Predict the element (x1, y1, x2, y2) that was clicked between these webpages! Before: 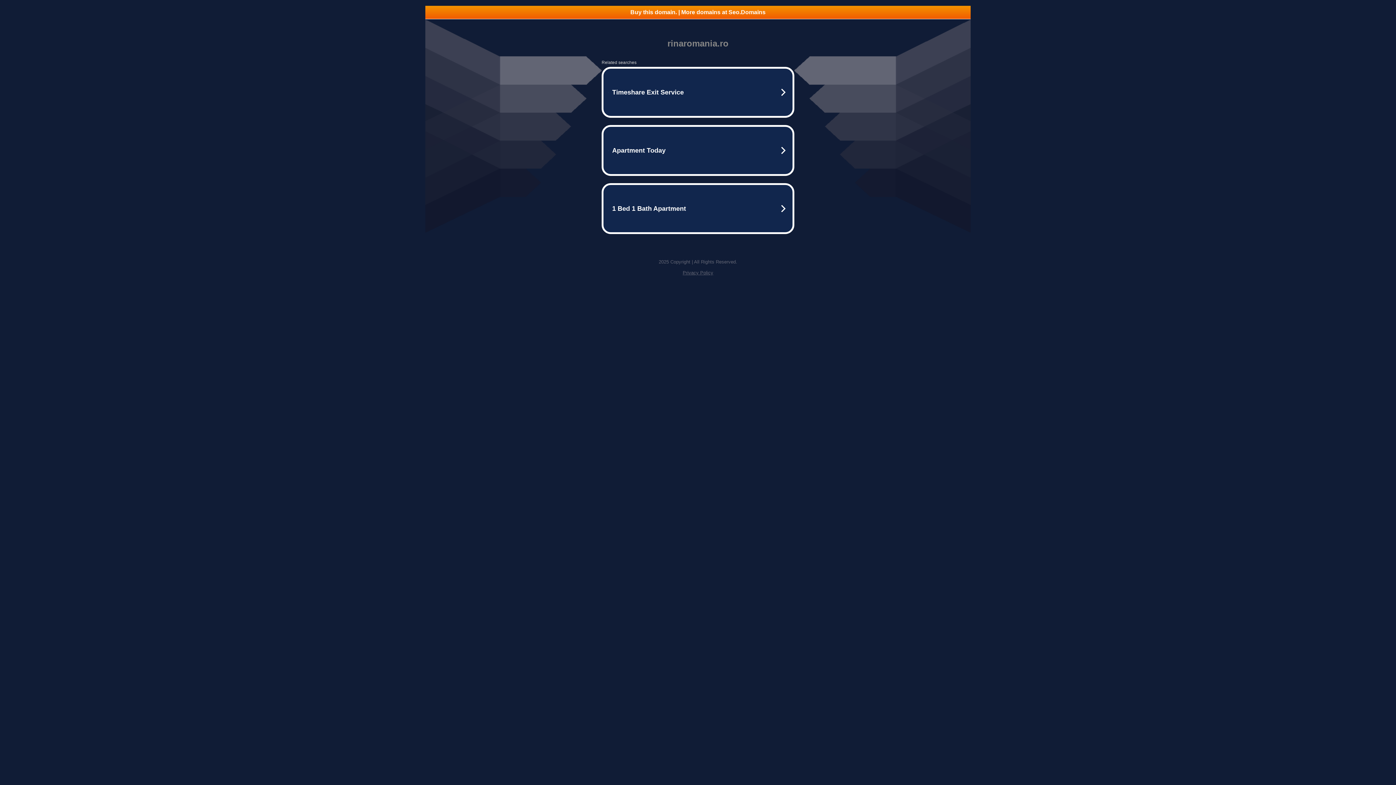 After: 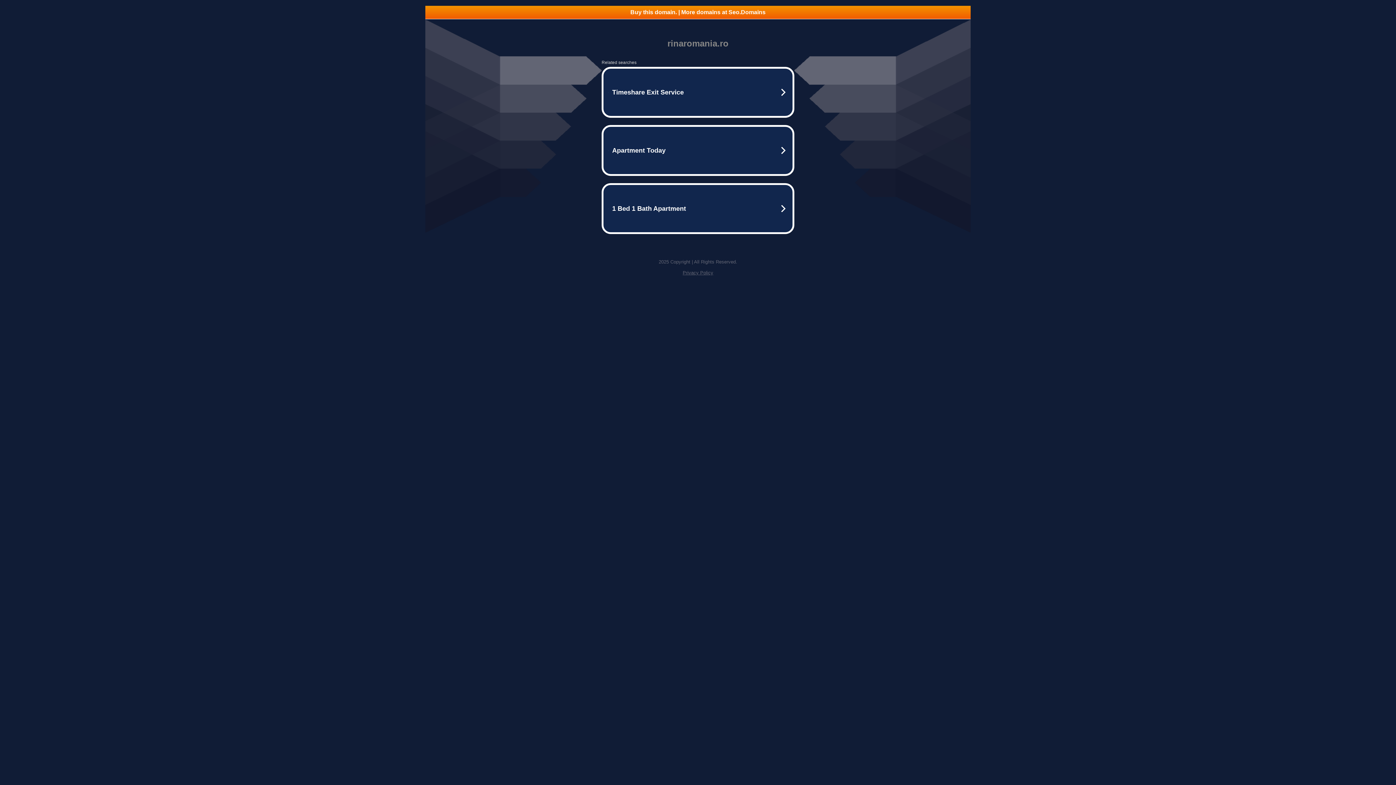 Action: bbox: (682, 270, 713, 275) label: Privacy Policy